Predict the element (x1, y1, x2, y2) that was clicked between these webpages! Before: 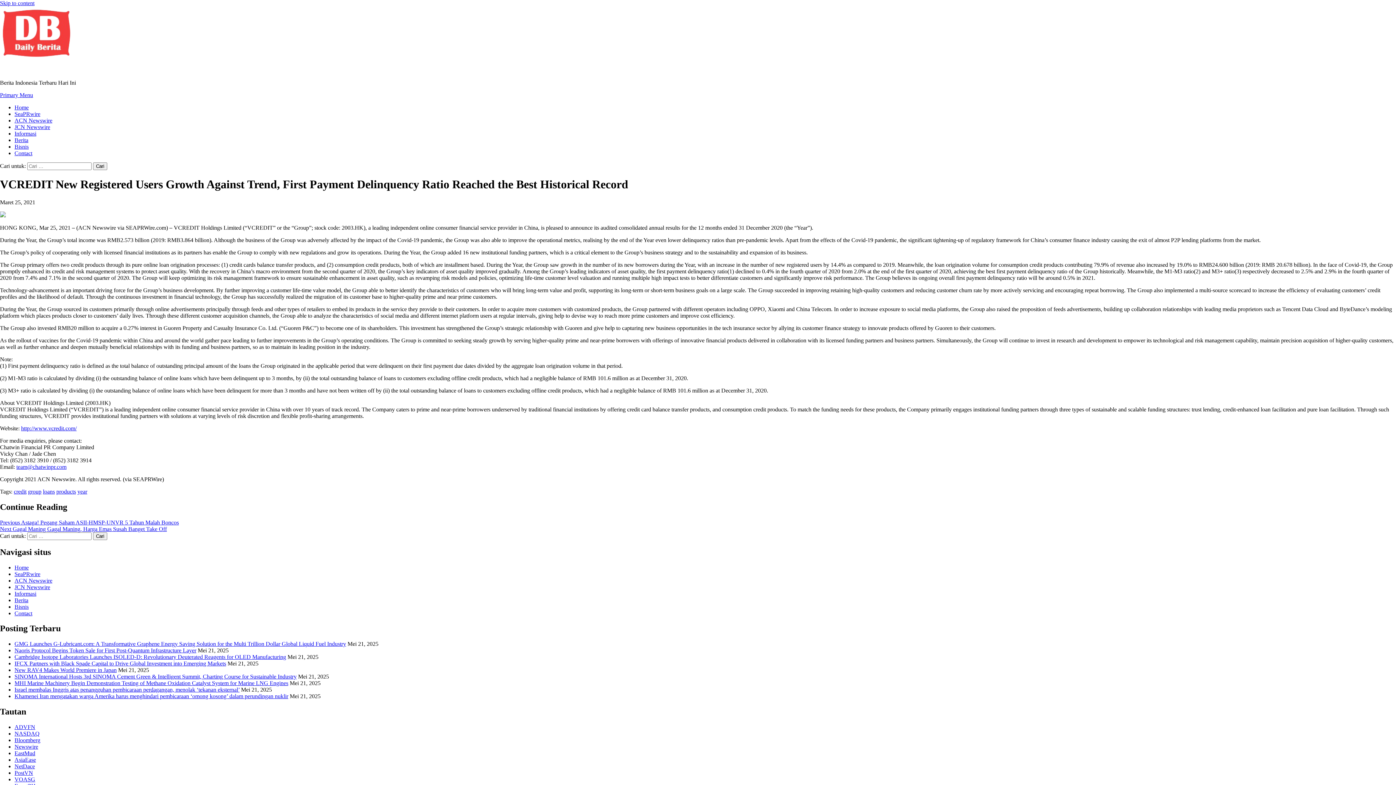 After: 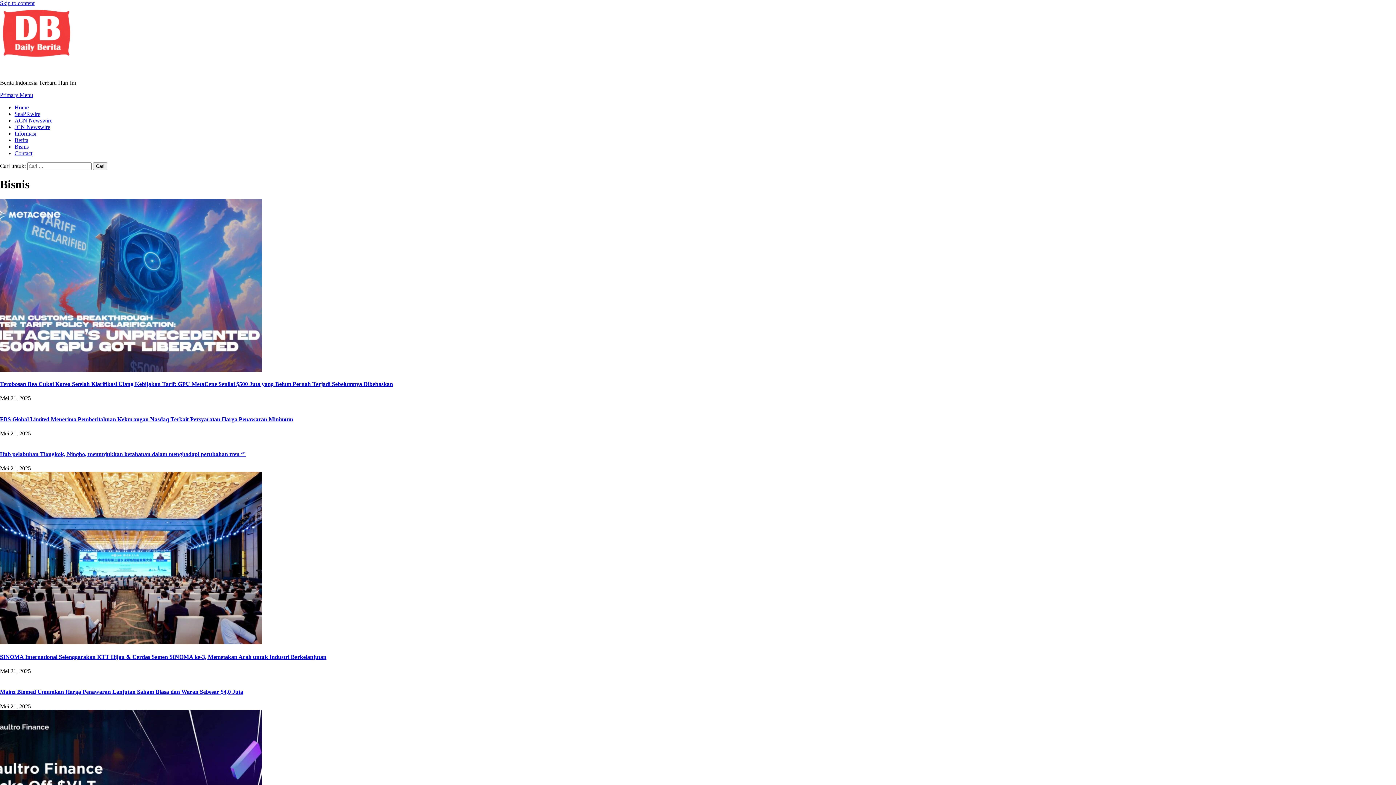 Action: bbox: (14, 603, 28, 610) label: Bisnis